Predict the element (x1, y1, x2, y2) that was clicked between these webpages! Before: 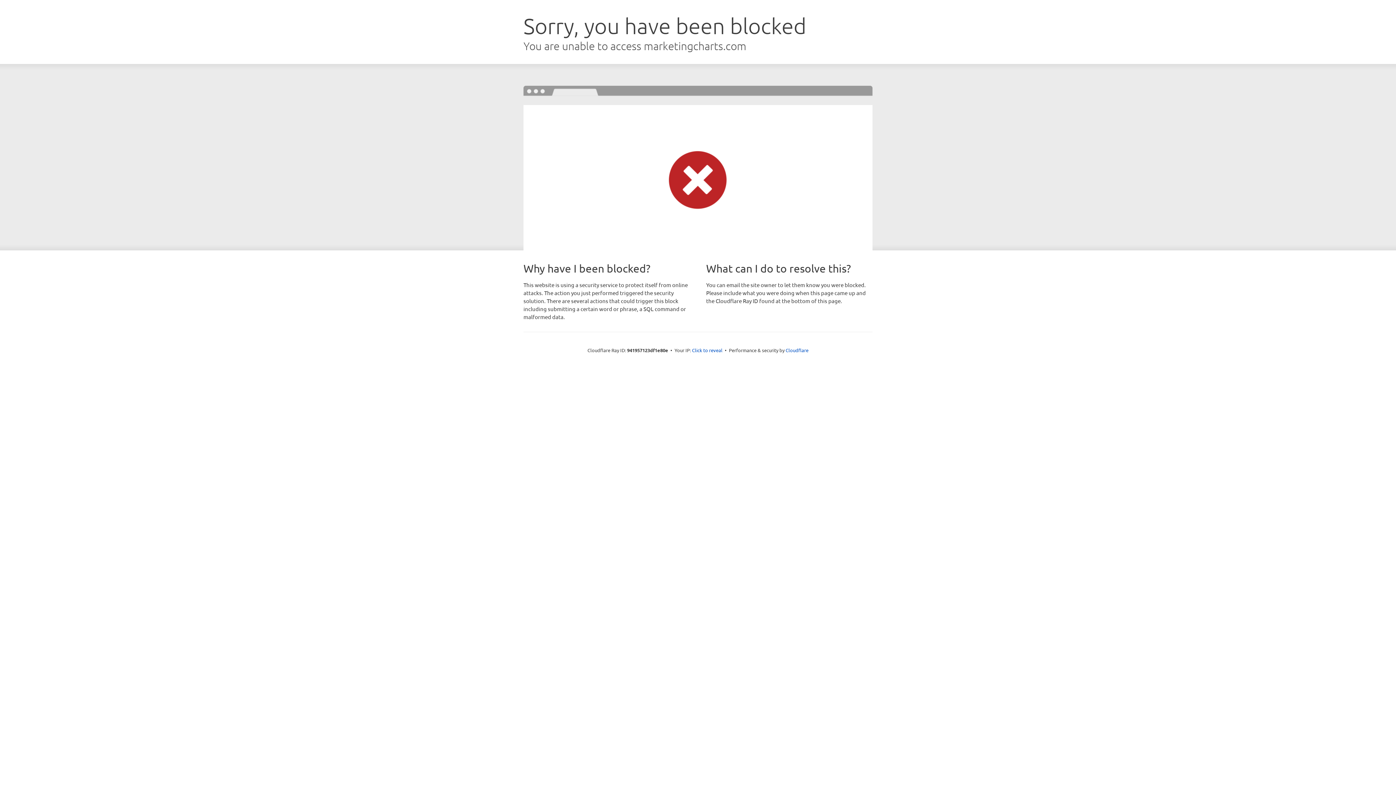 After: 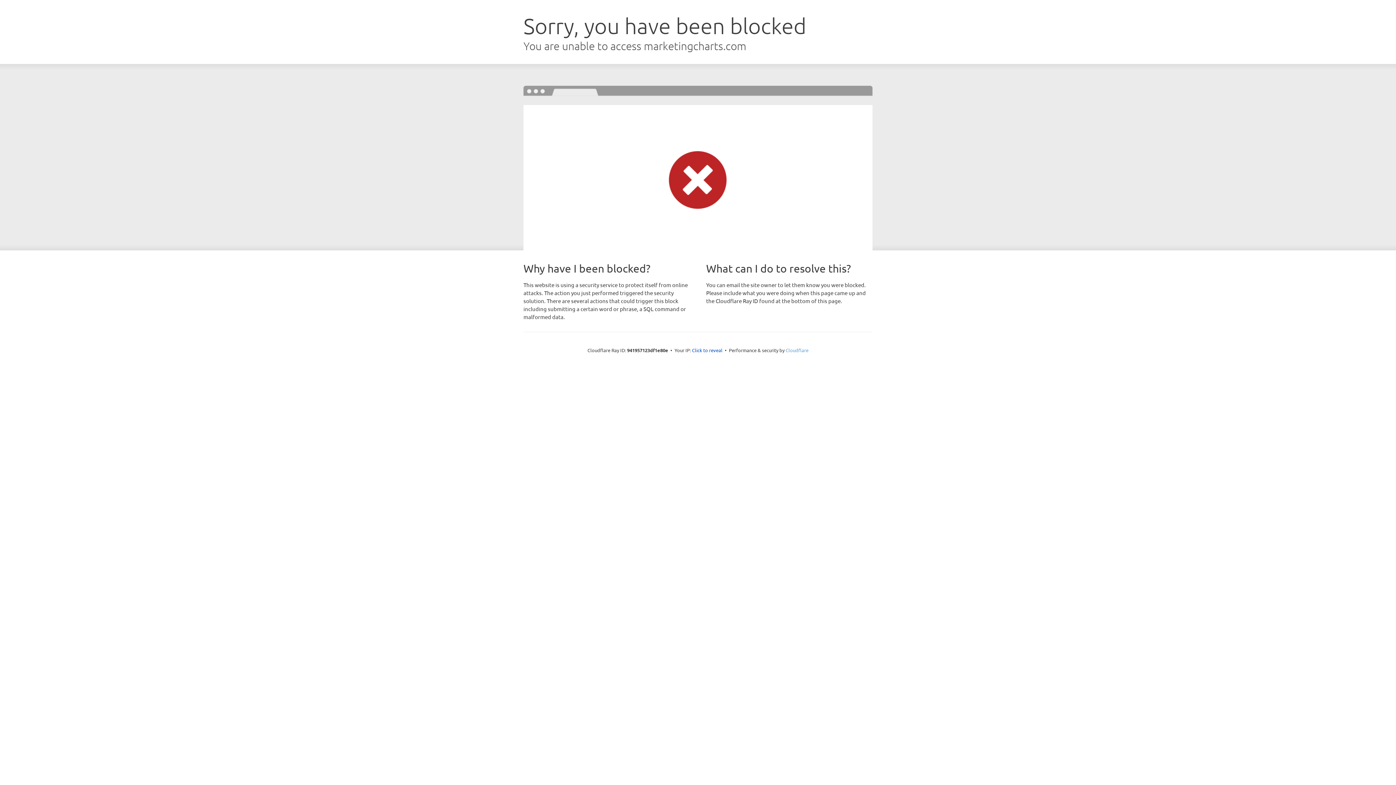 Action: label: Cloudflare bbox: (785, 347, 808, 353)